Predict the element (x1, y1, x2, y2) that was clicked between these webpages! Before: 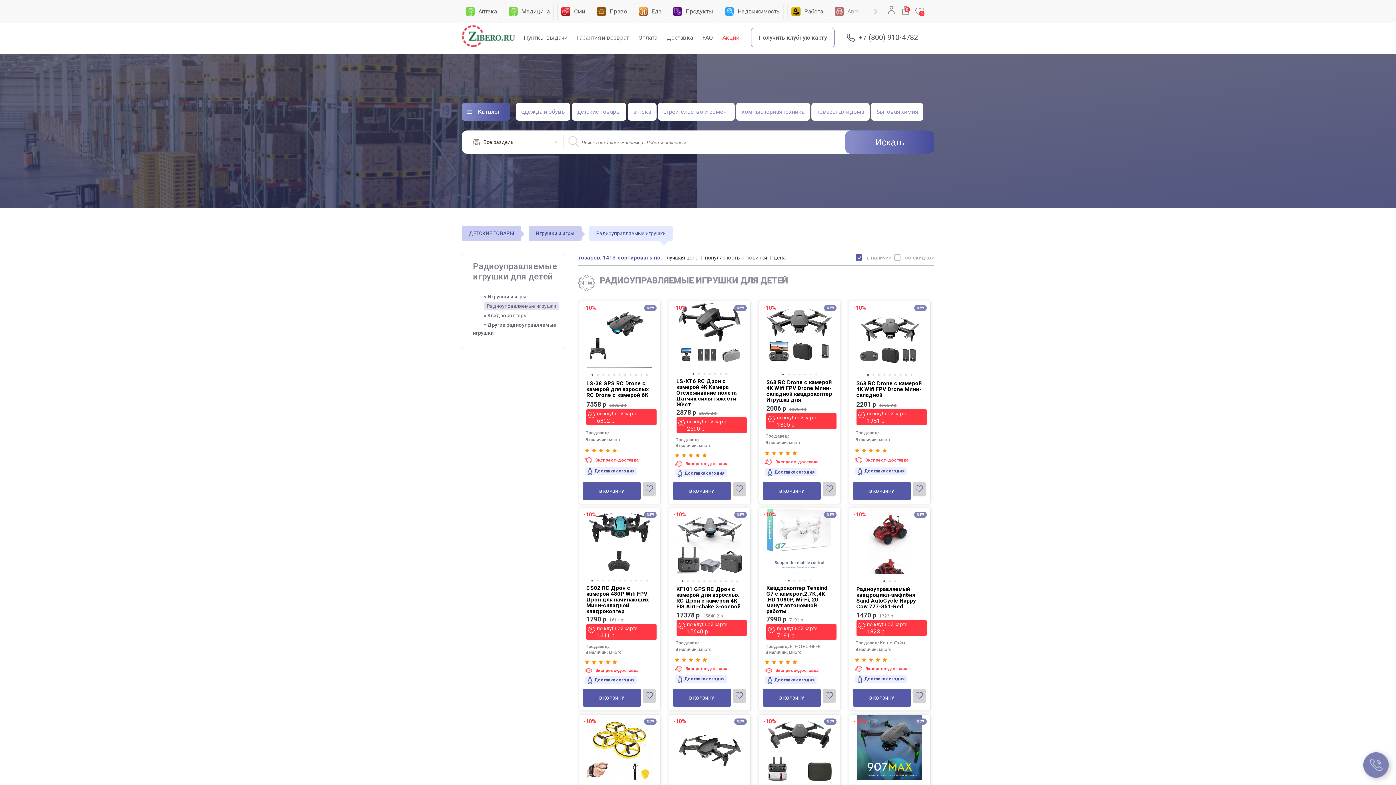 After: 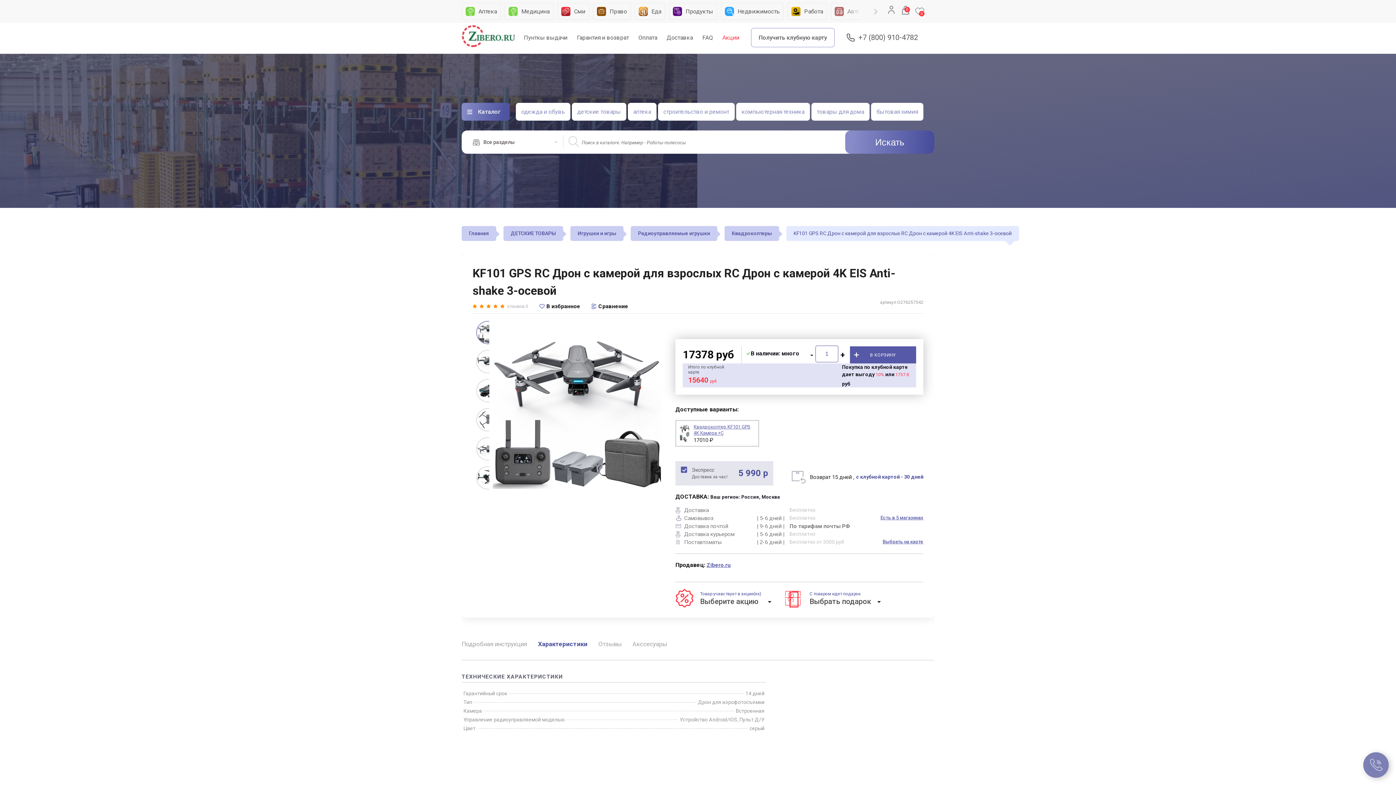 Action: label: KF101 GPS RC Дрон с камерой для взрослых RC Дрон с камерой 4K EIS Anti-shake 3-осевой bbox: (676, 586, 740, 610)